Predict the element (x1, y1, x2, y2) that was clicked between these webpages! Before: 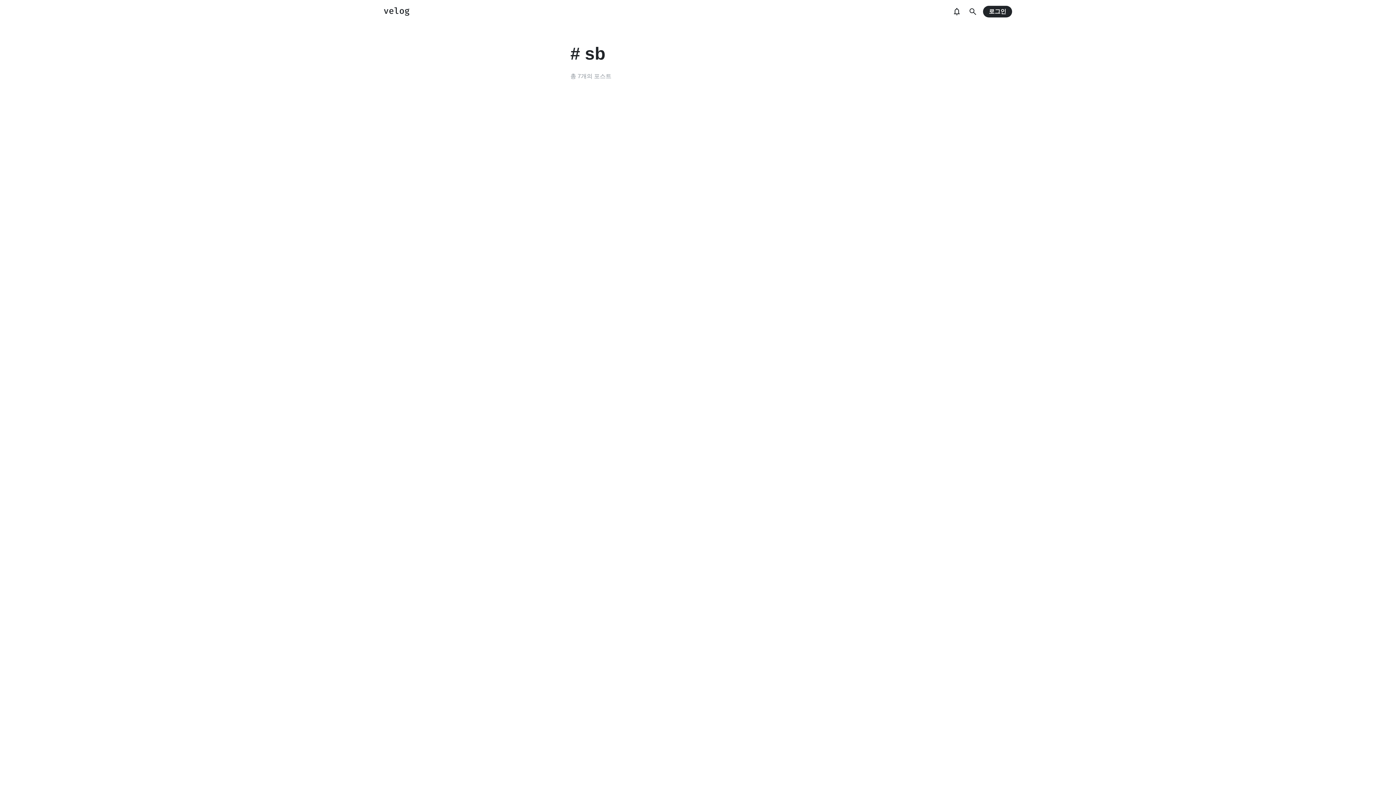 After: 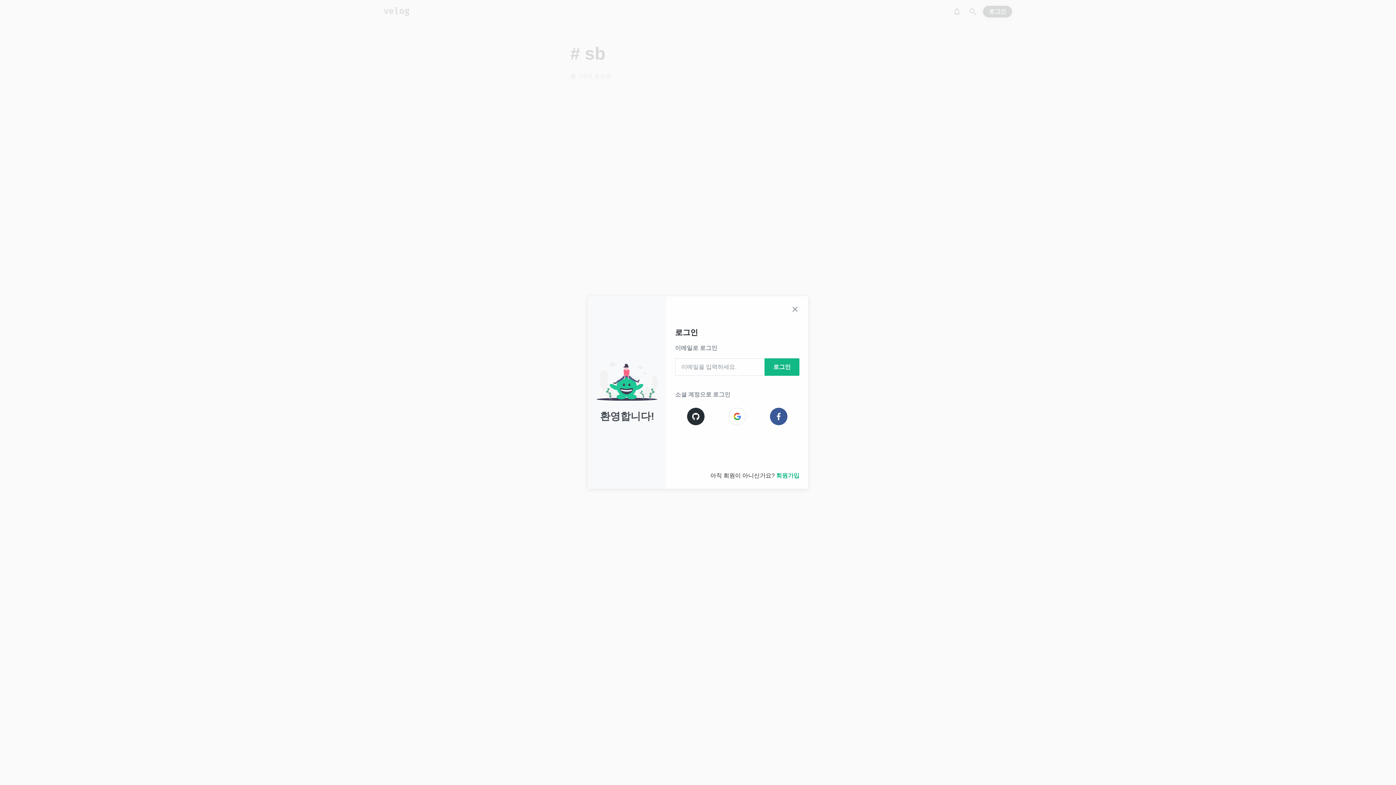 Action: label: 로그인 bbox: (983, 5, 1012, 17)